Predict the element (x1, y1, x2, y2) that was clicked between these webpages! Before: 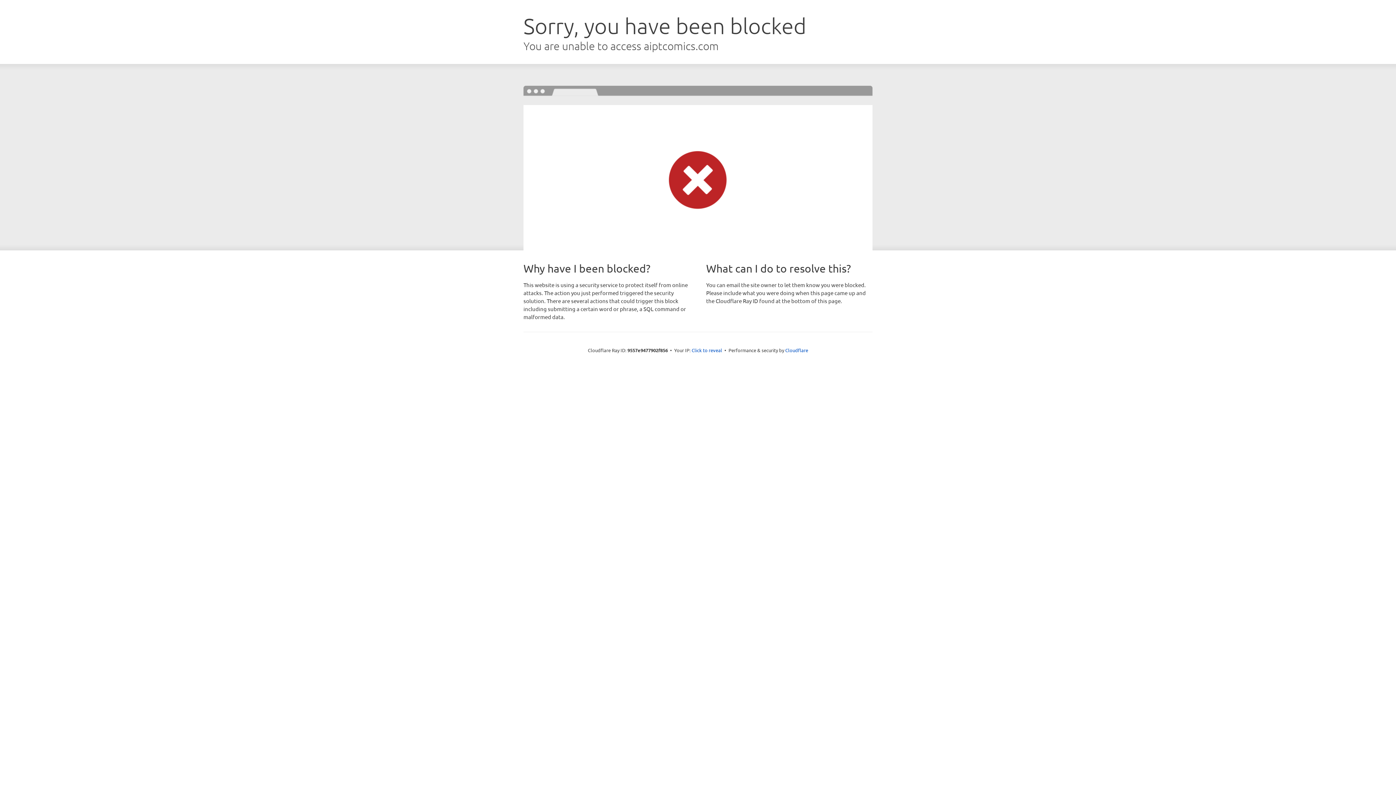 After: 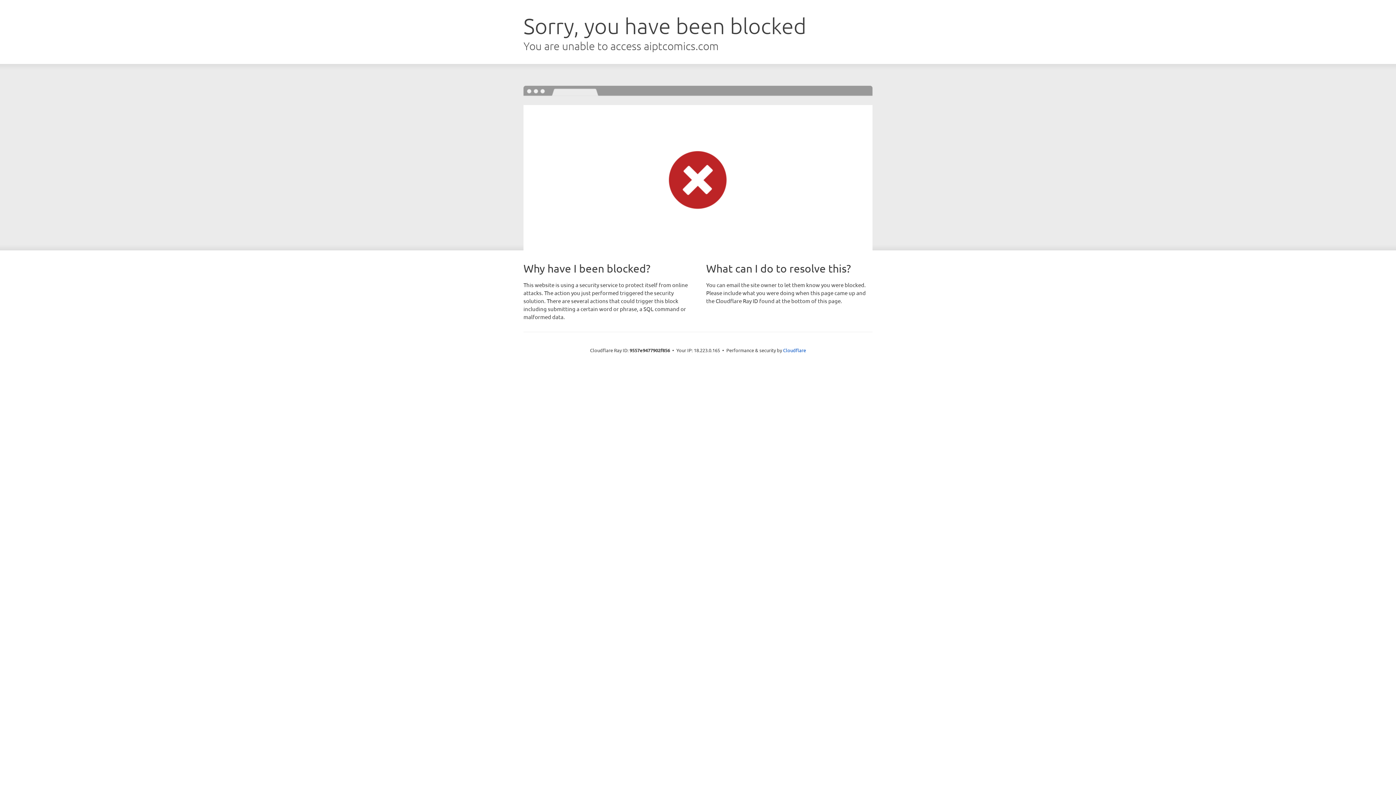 Action: bbox: (691, 346, 722, 353) label: Click to reveal